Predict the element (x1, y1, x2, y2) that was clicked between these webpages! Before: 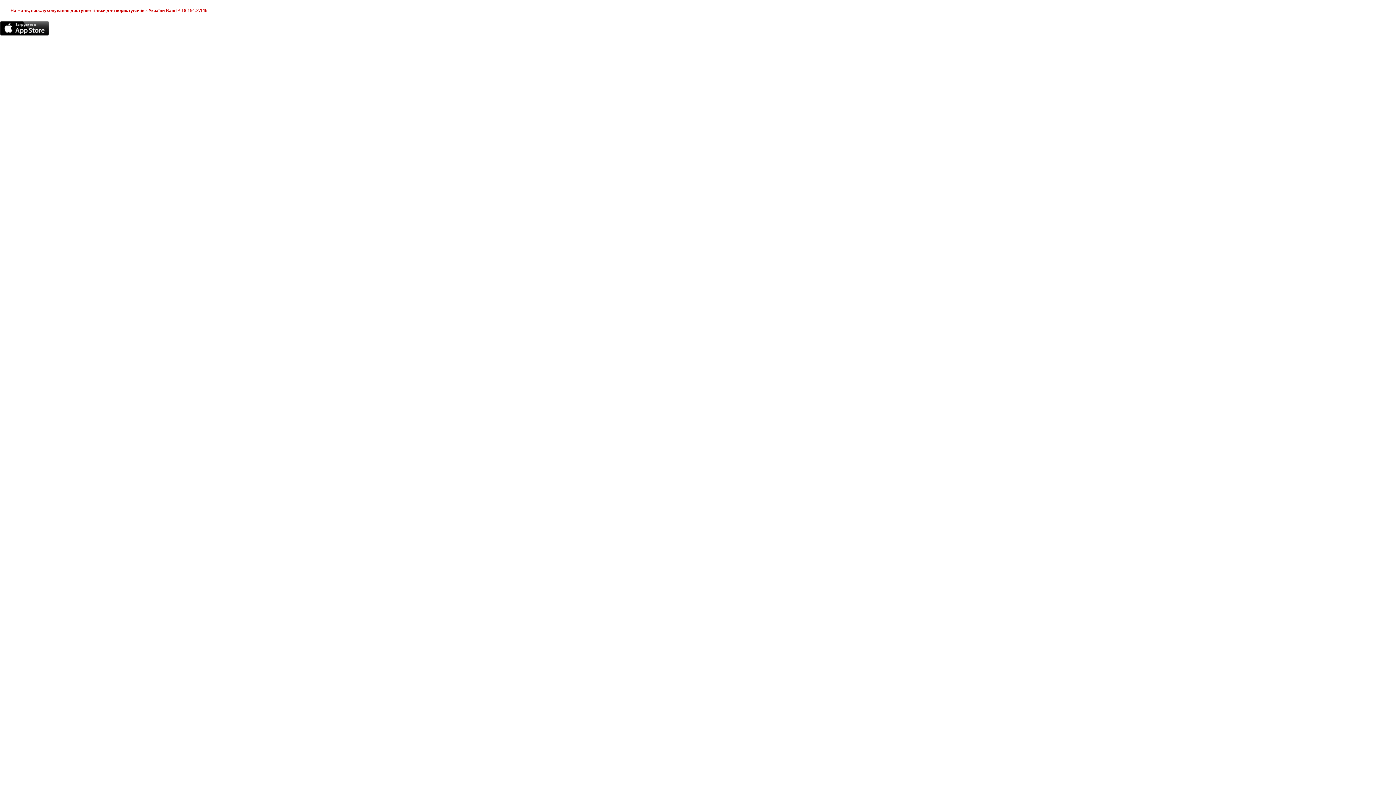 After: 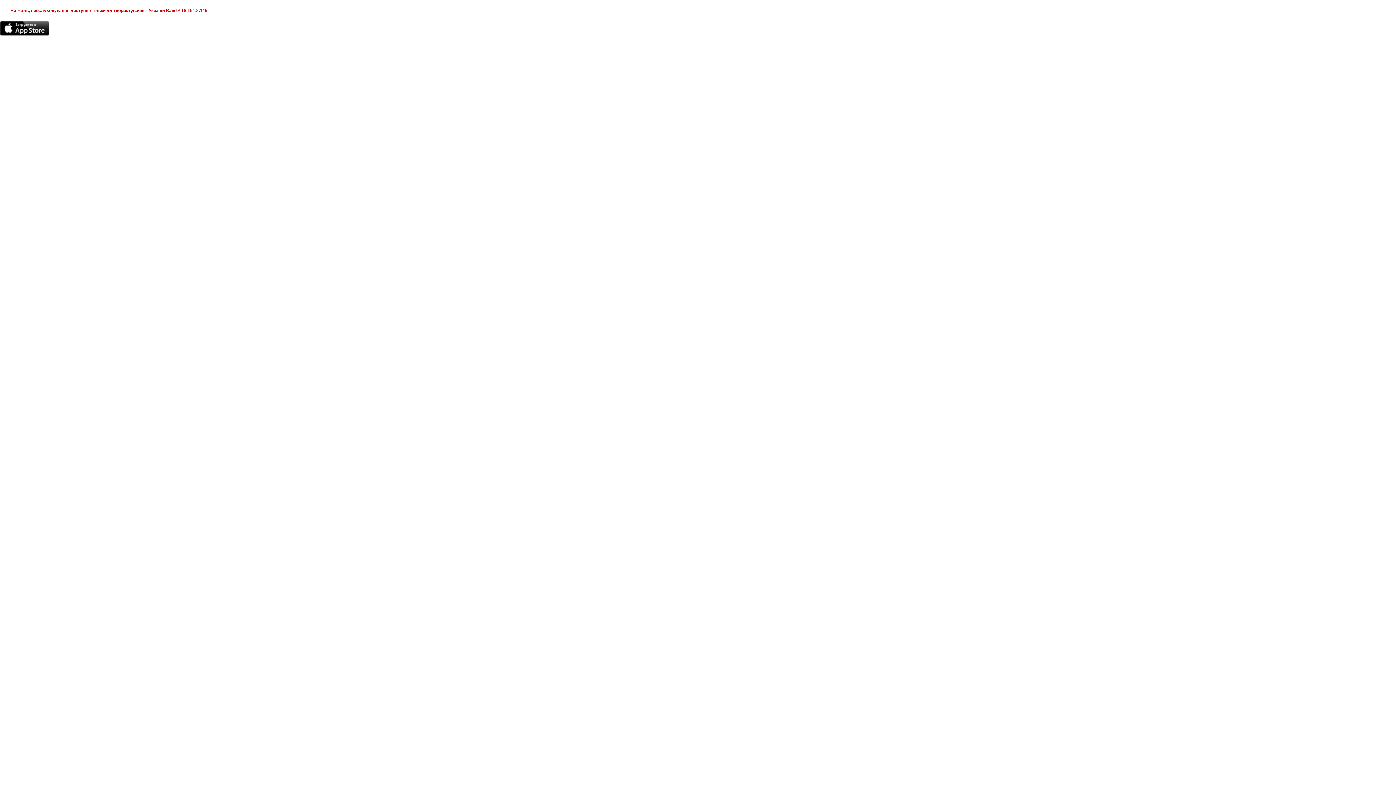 Action: bbox: (0, 21, 49, 35)